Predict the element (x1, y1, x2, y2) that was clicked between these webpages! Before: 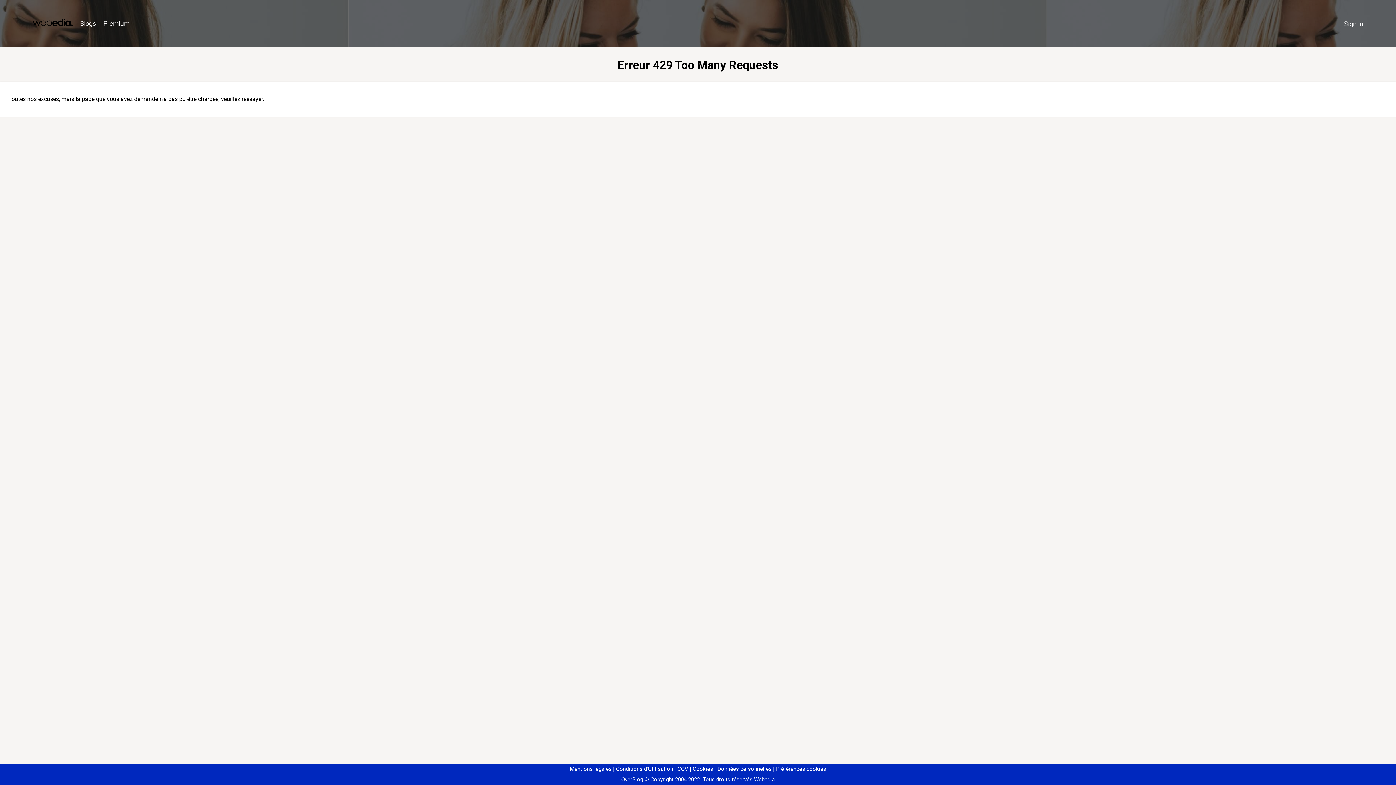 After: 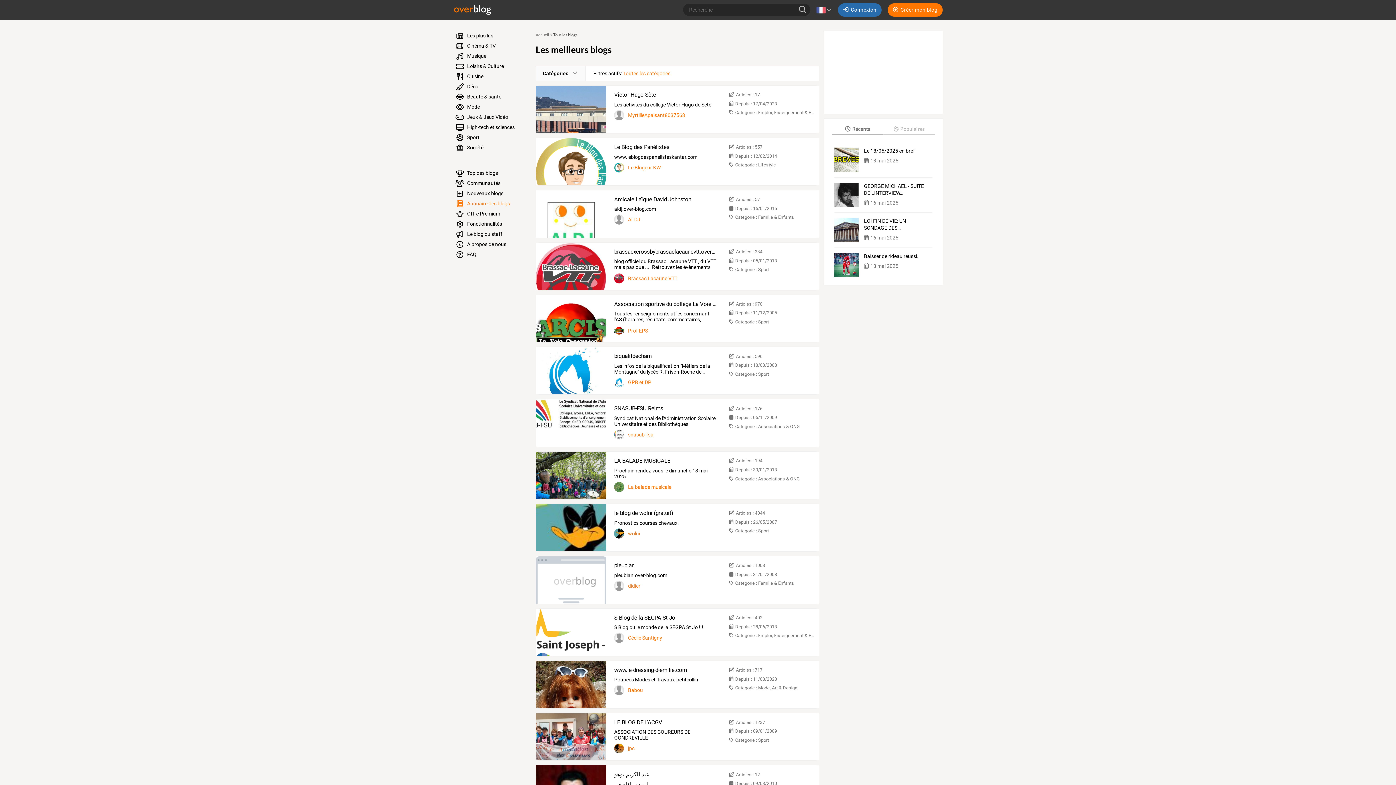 Action: bbox: (76, 16, 99, 31) label: Blogs